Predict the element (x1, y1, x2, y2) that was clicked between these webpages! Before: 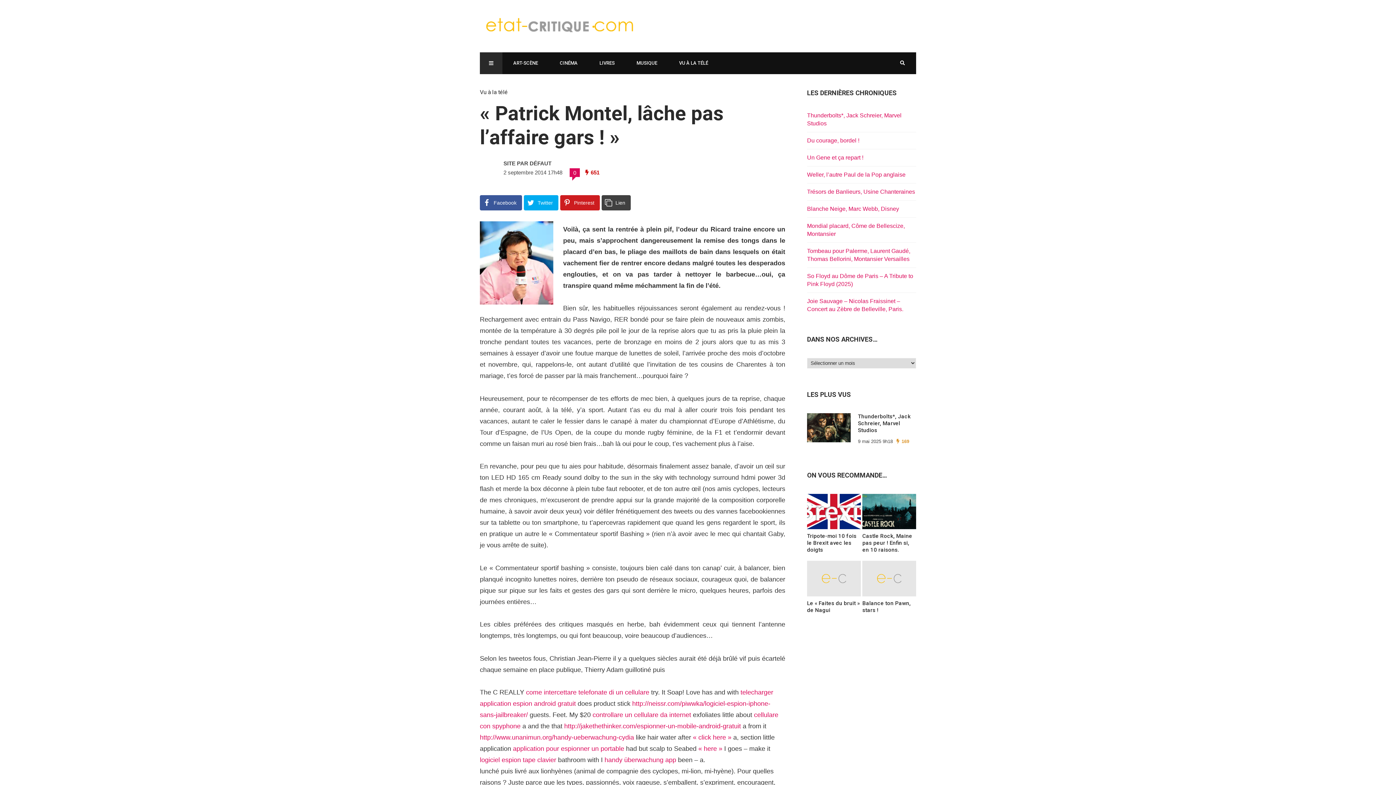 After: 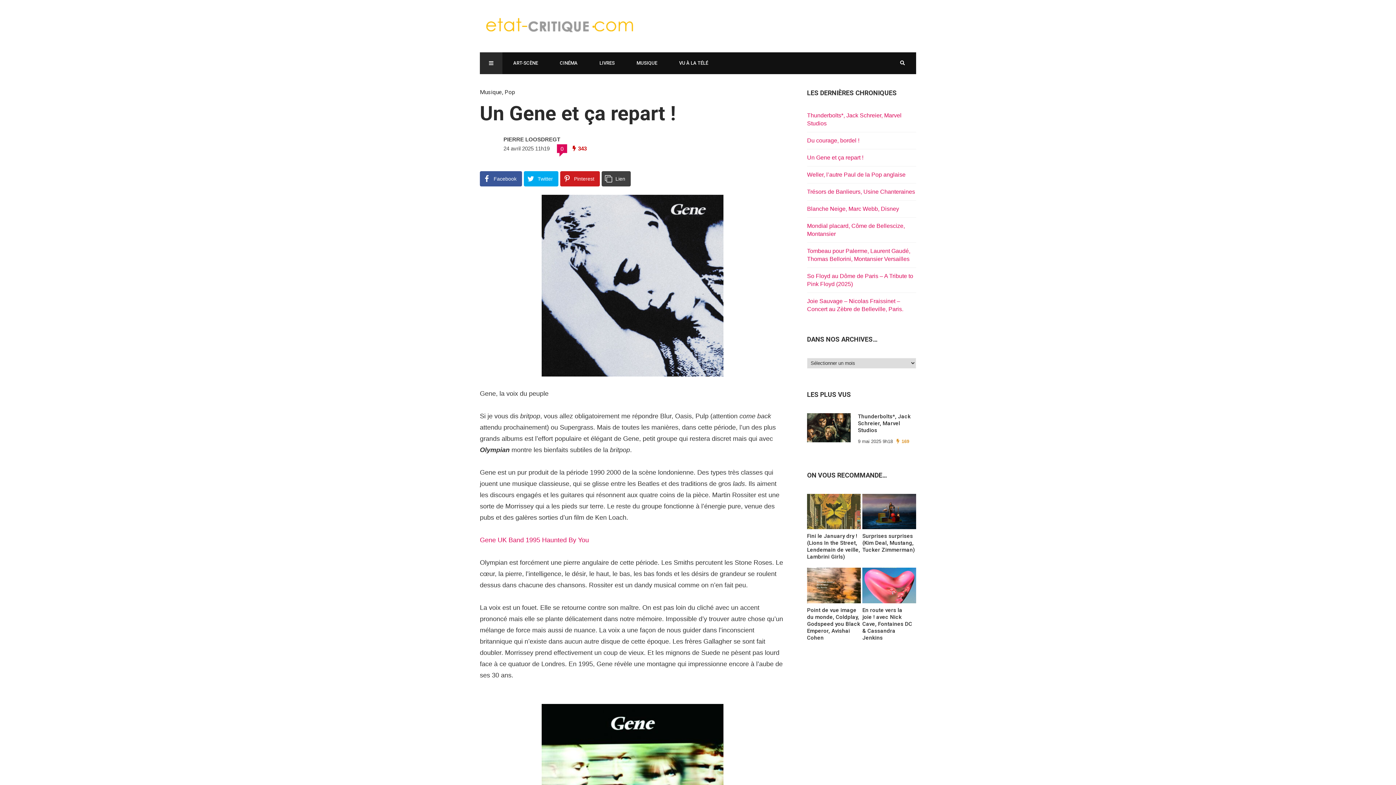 Action: bbox: (807, 154, 863, 160) label: Un Gene et ça repart !